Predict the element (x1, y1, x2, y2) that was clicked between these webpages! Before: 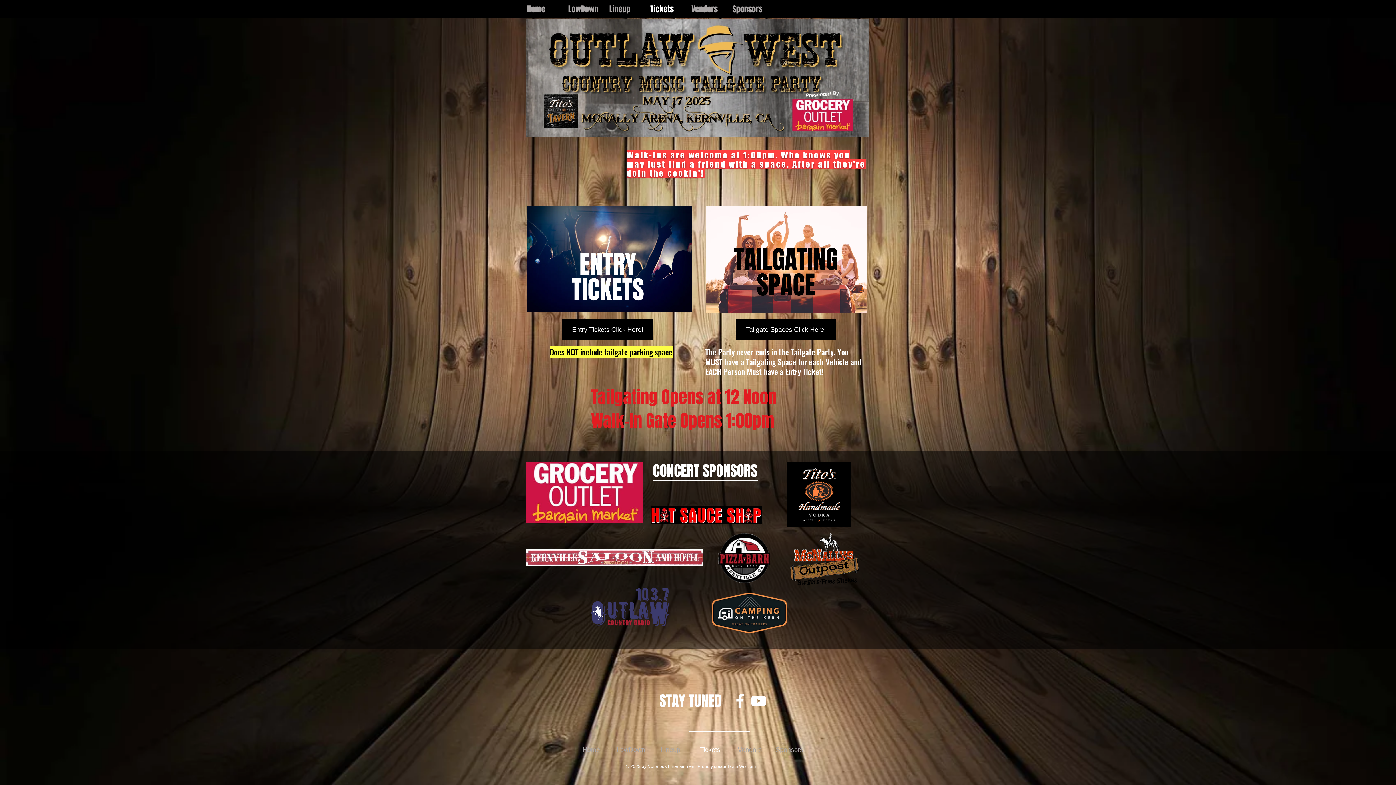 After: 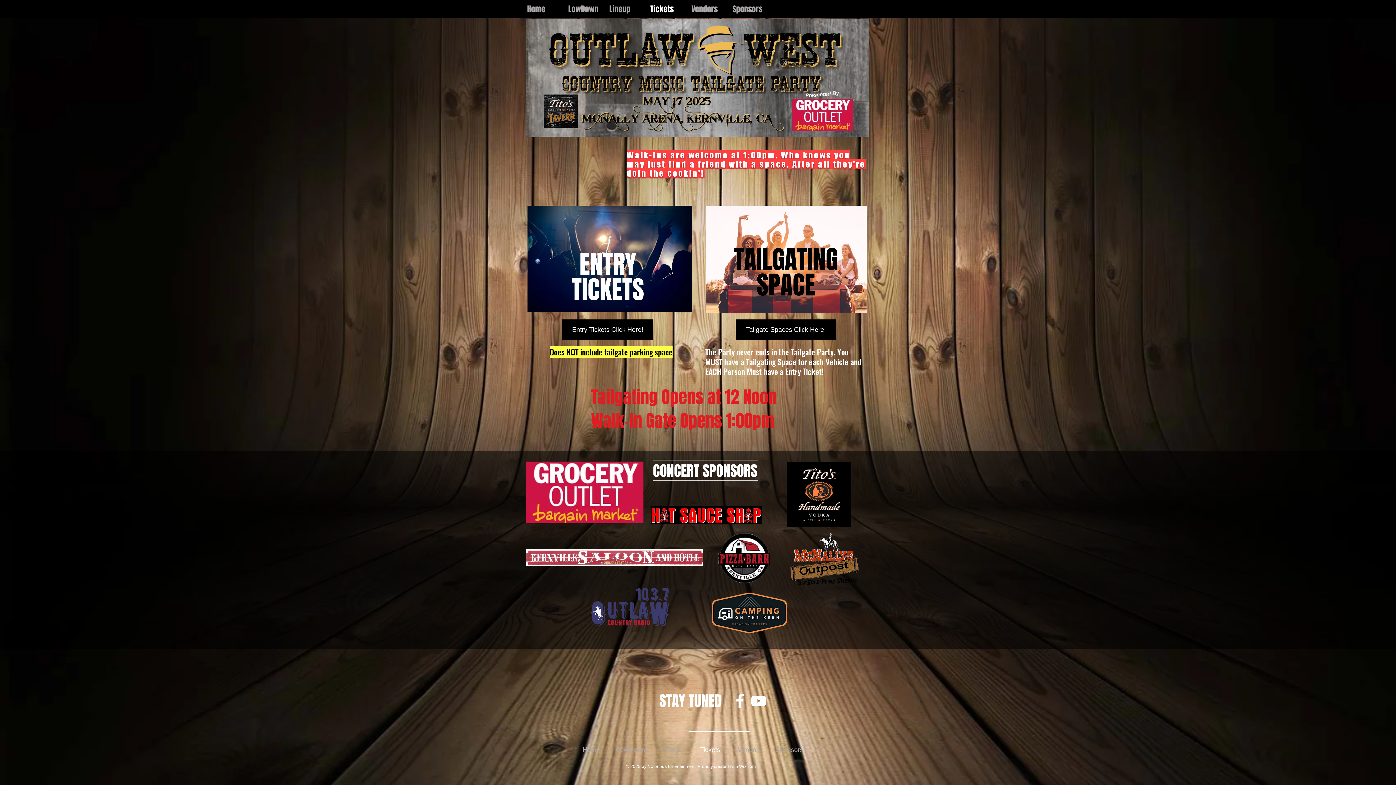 Action: label: Tickets bbox: (690, 742, 730, 757)